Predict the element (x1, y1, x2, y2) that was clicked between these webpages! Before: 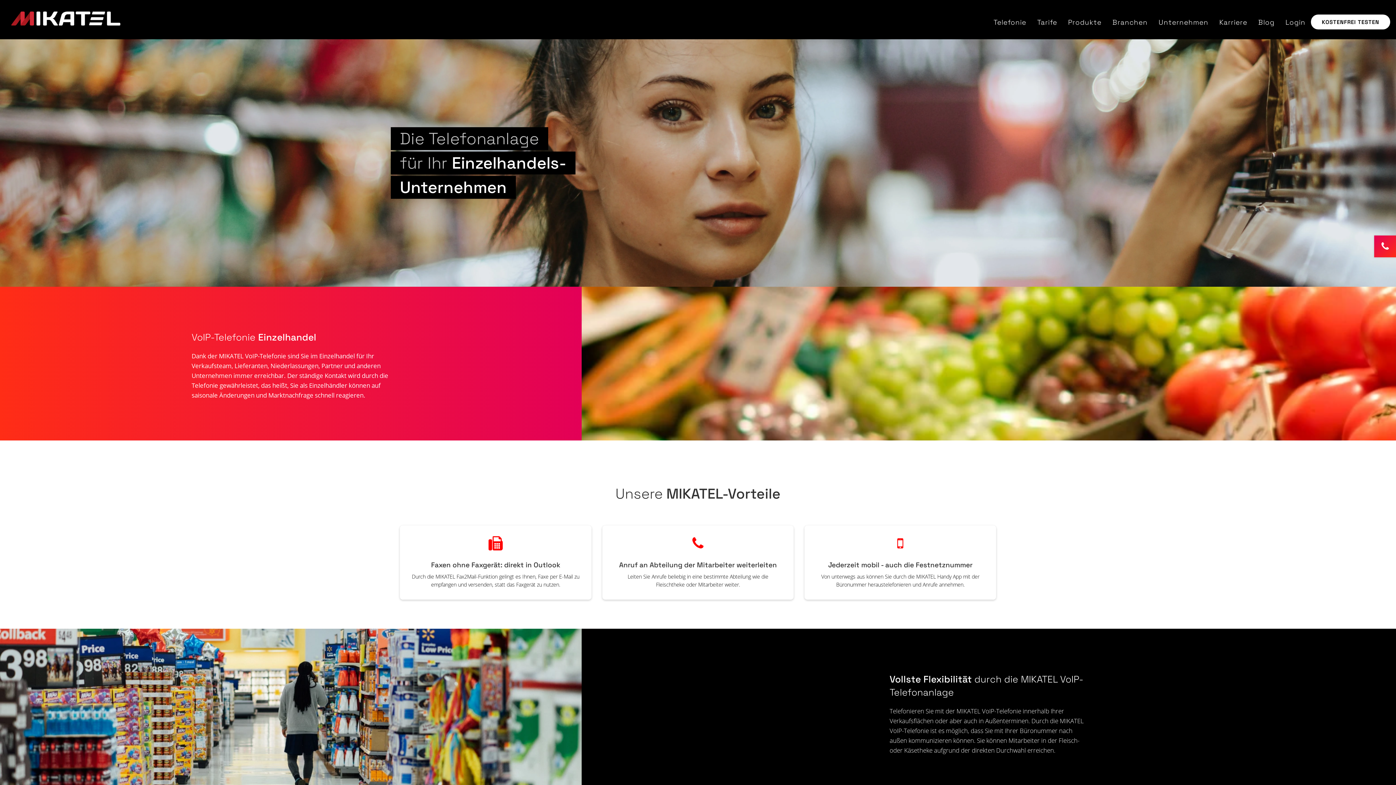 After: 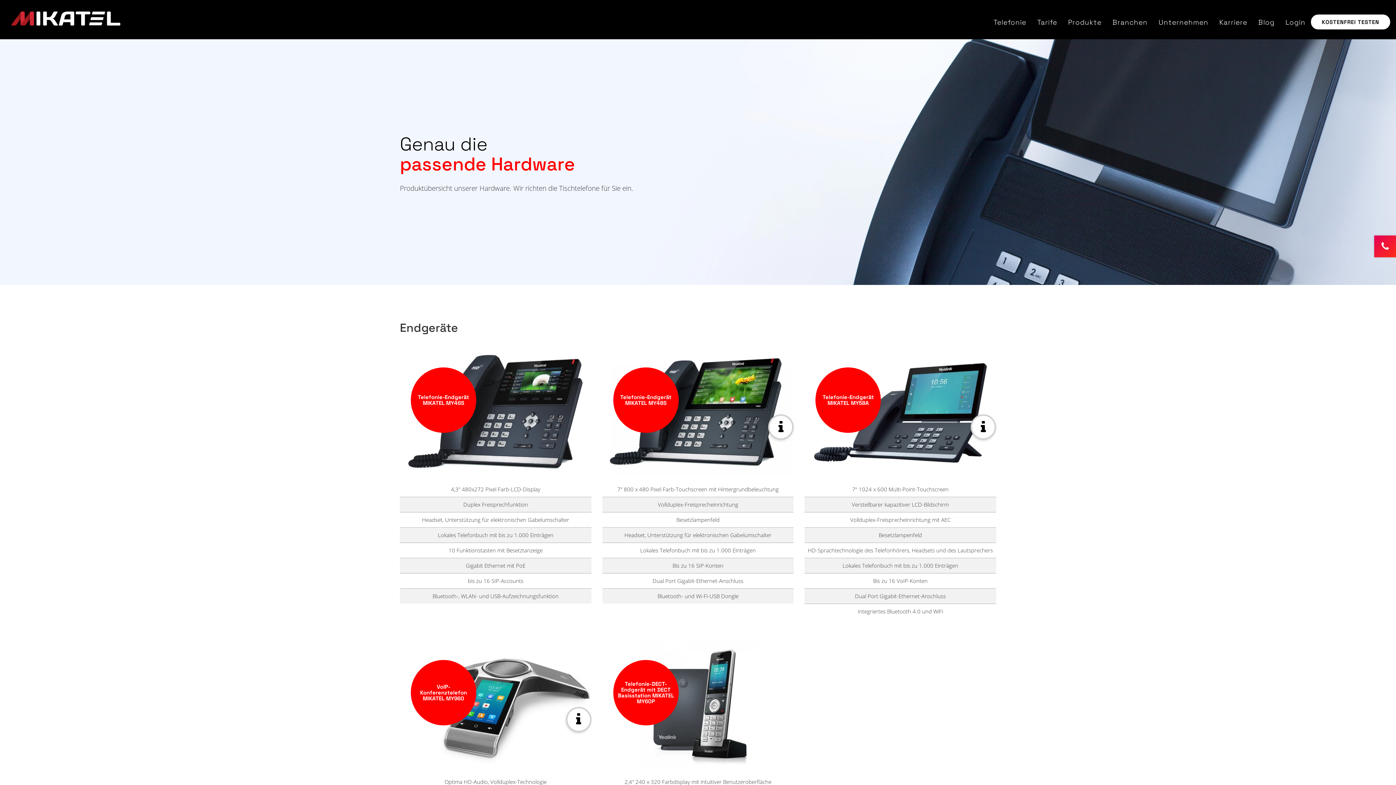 Action: label: Produkte bbox: (1062, 13, 1107, 31)